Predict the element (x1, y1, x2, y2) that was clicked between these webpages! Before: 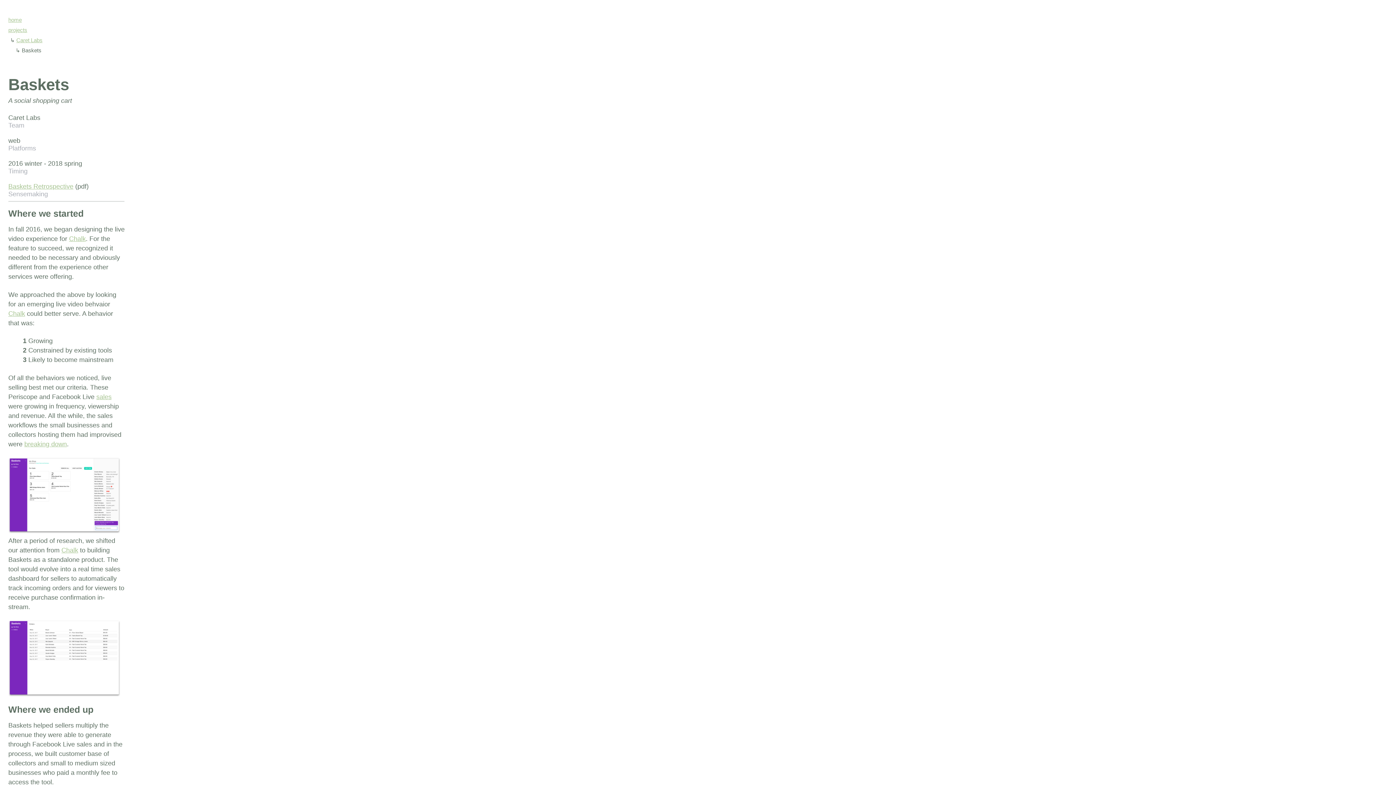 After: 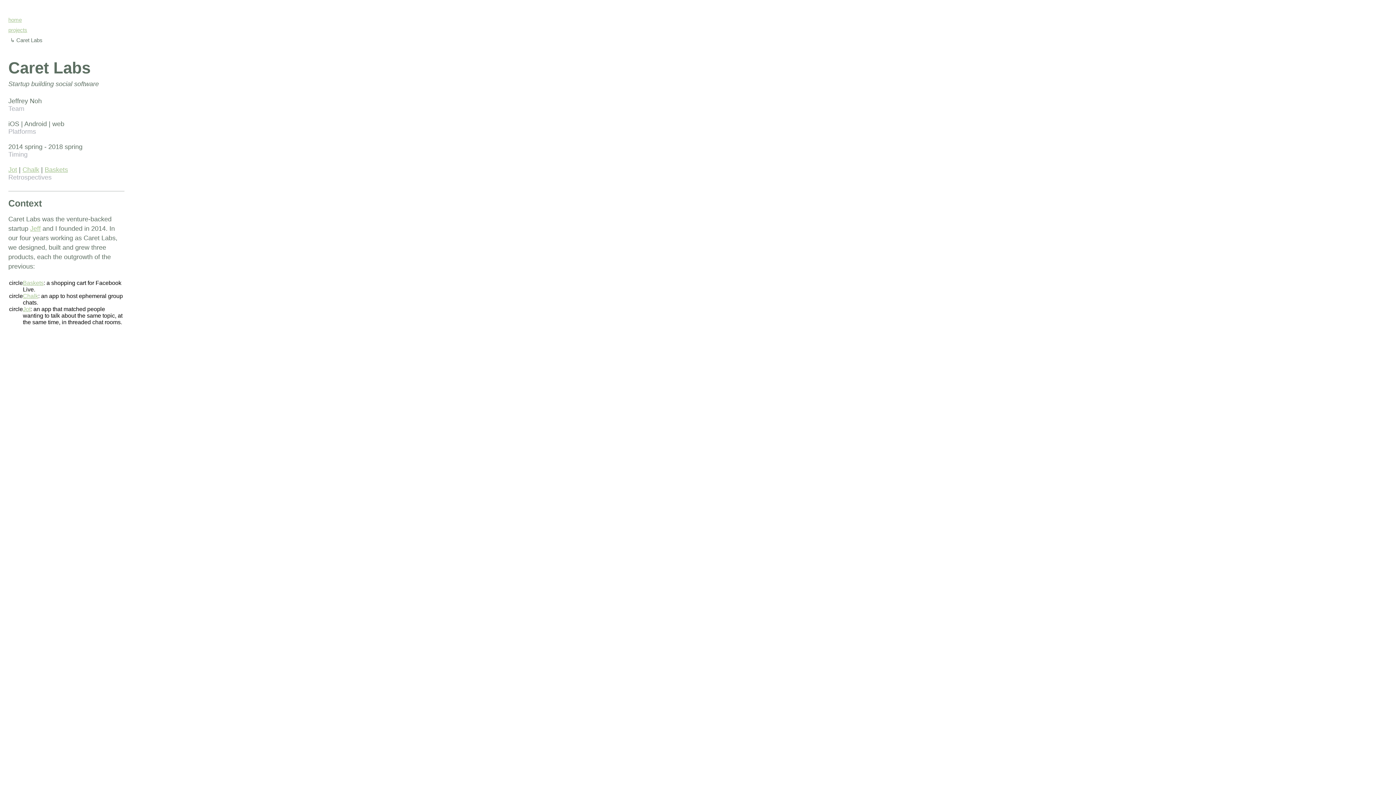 Action: bbox: (16, 37, 42, 43) label: Caret Labs